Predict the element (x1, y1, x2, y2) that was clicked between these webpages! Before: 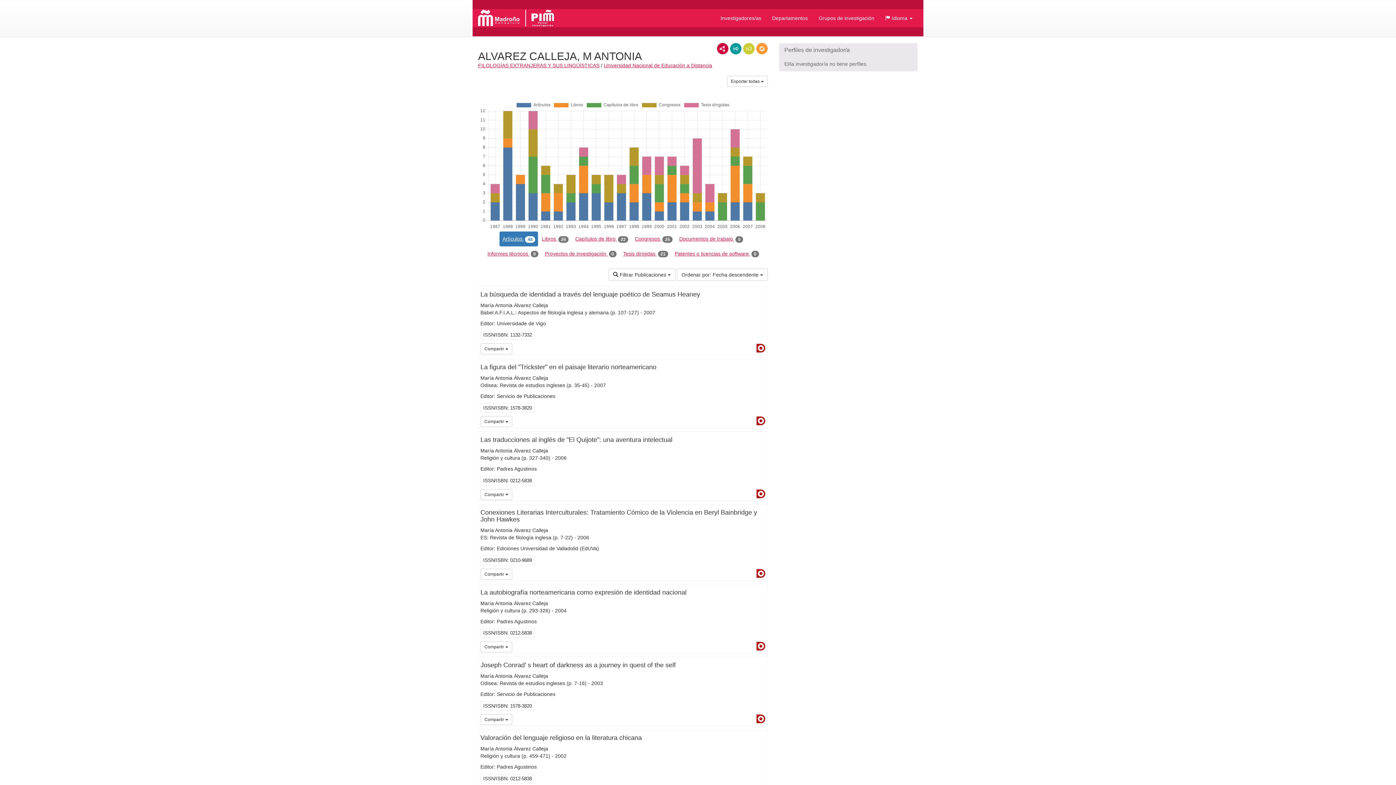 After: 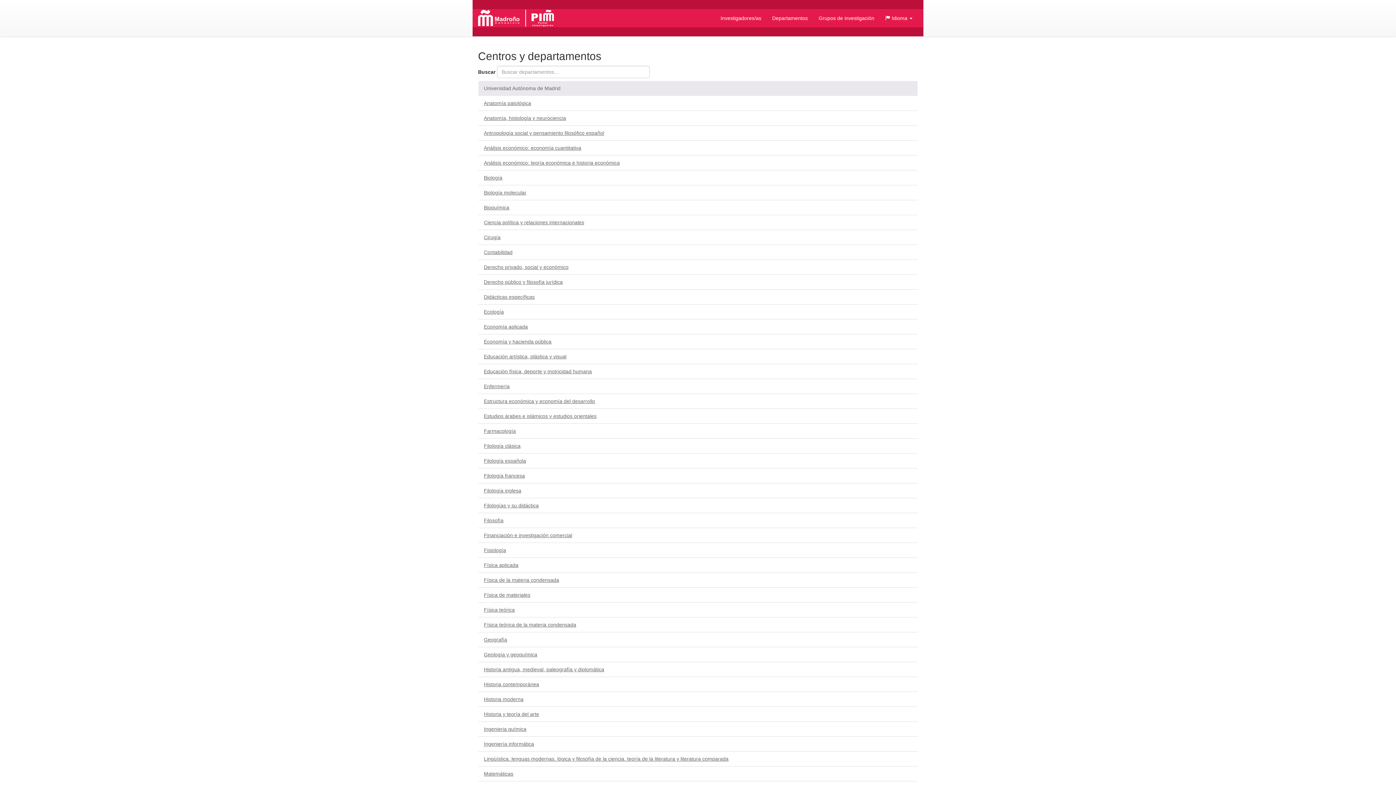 Action: label: Departamentos bbox: (766, 9, 813, 27)